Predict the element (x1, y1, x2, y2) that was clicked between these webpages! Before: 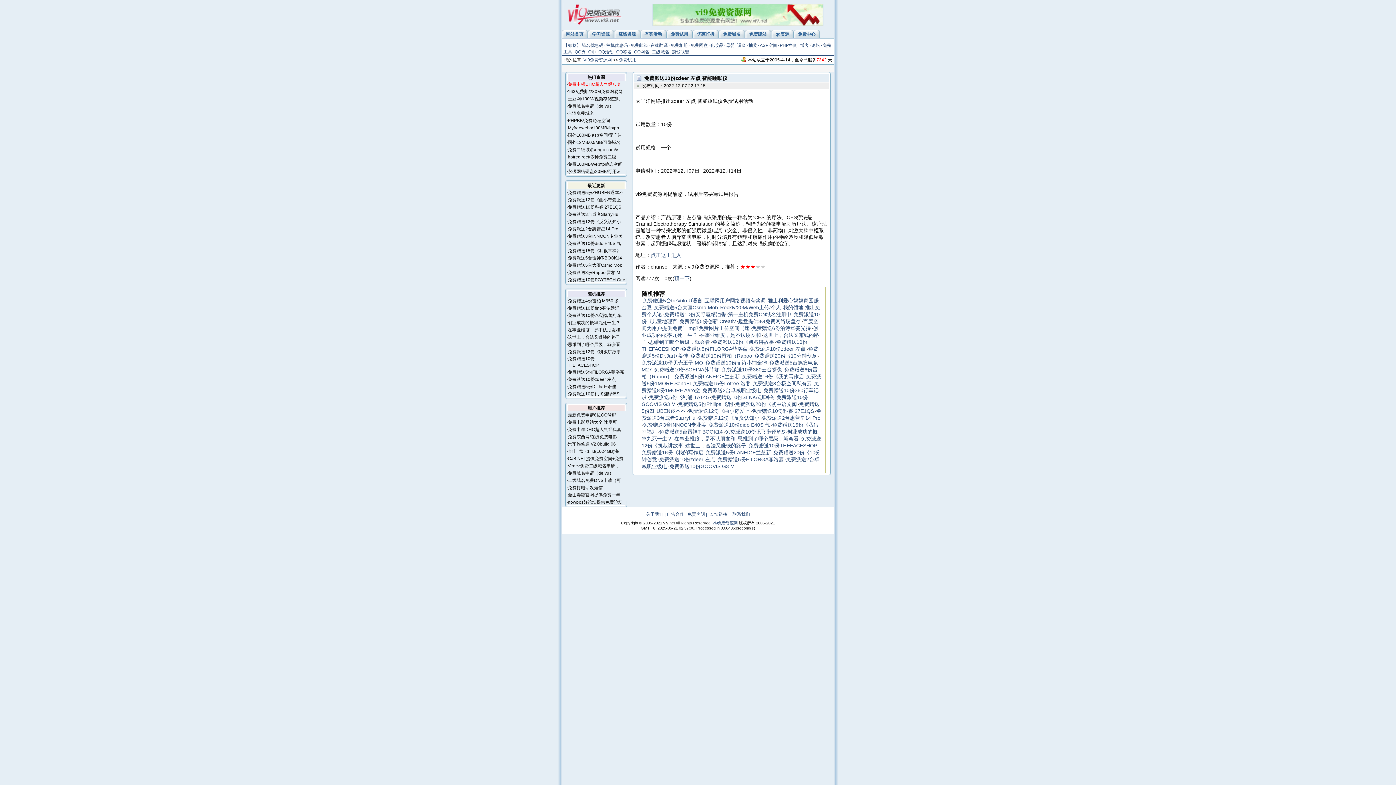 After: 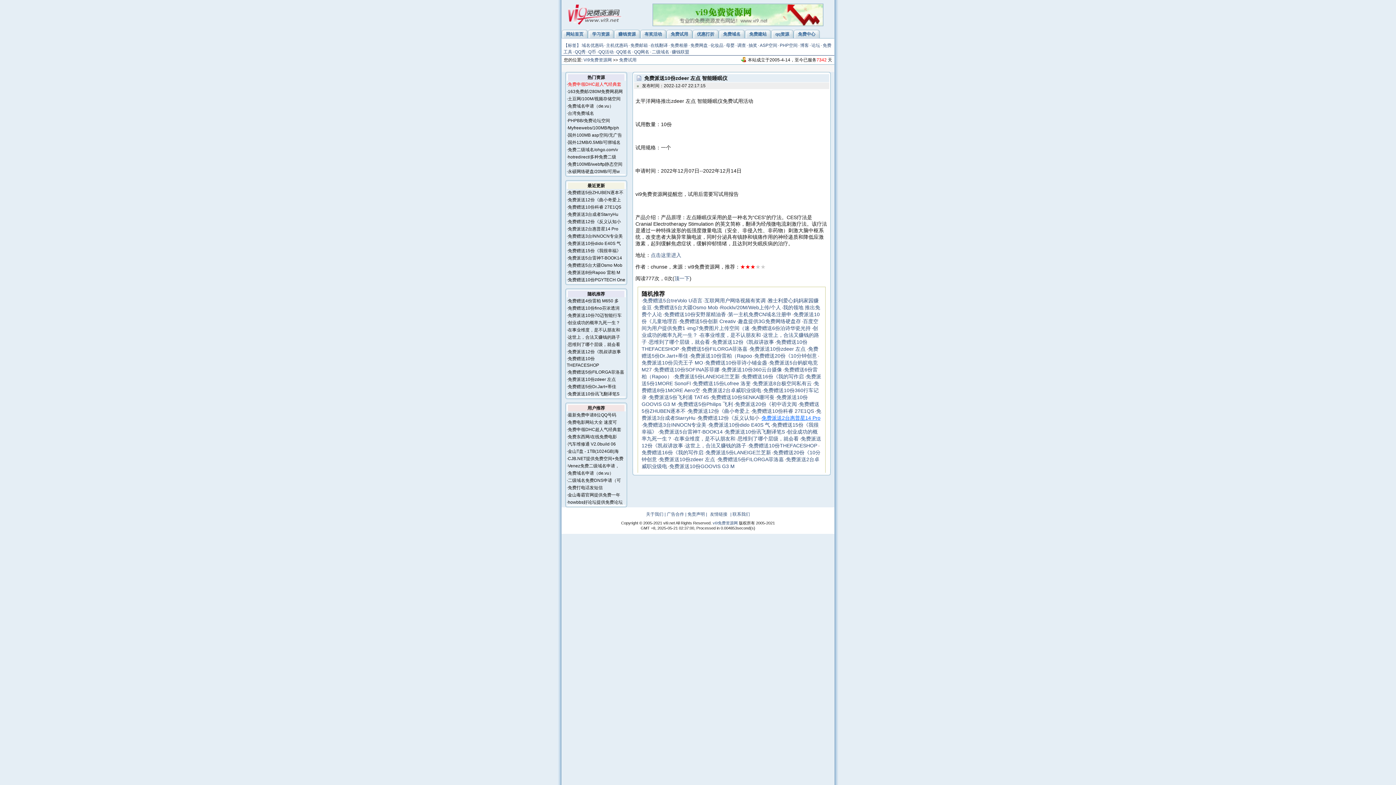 Action: label: 免费派送2台惠普星14 Pro bbox: (761, 415, 820, 421)